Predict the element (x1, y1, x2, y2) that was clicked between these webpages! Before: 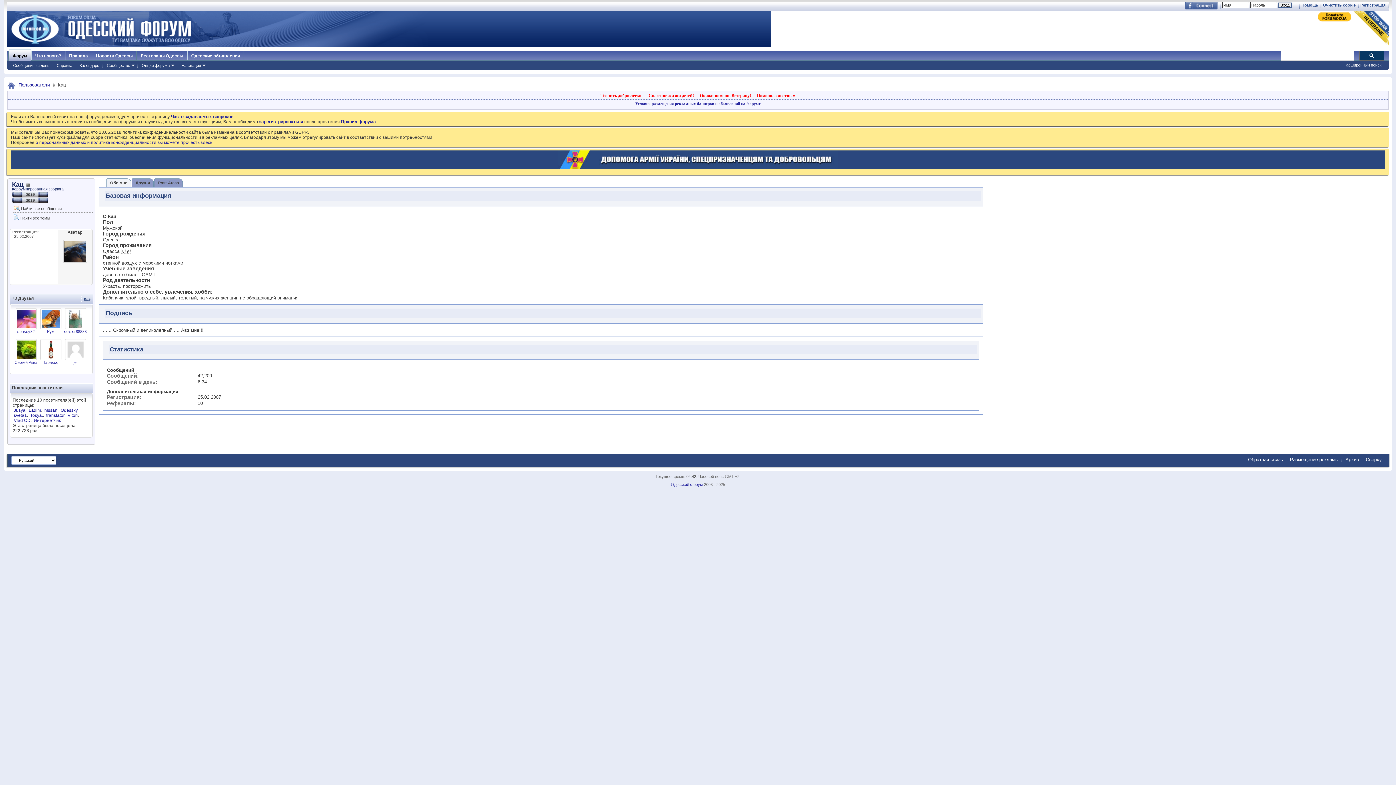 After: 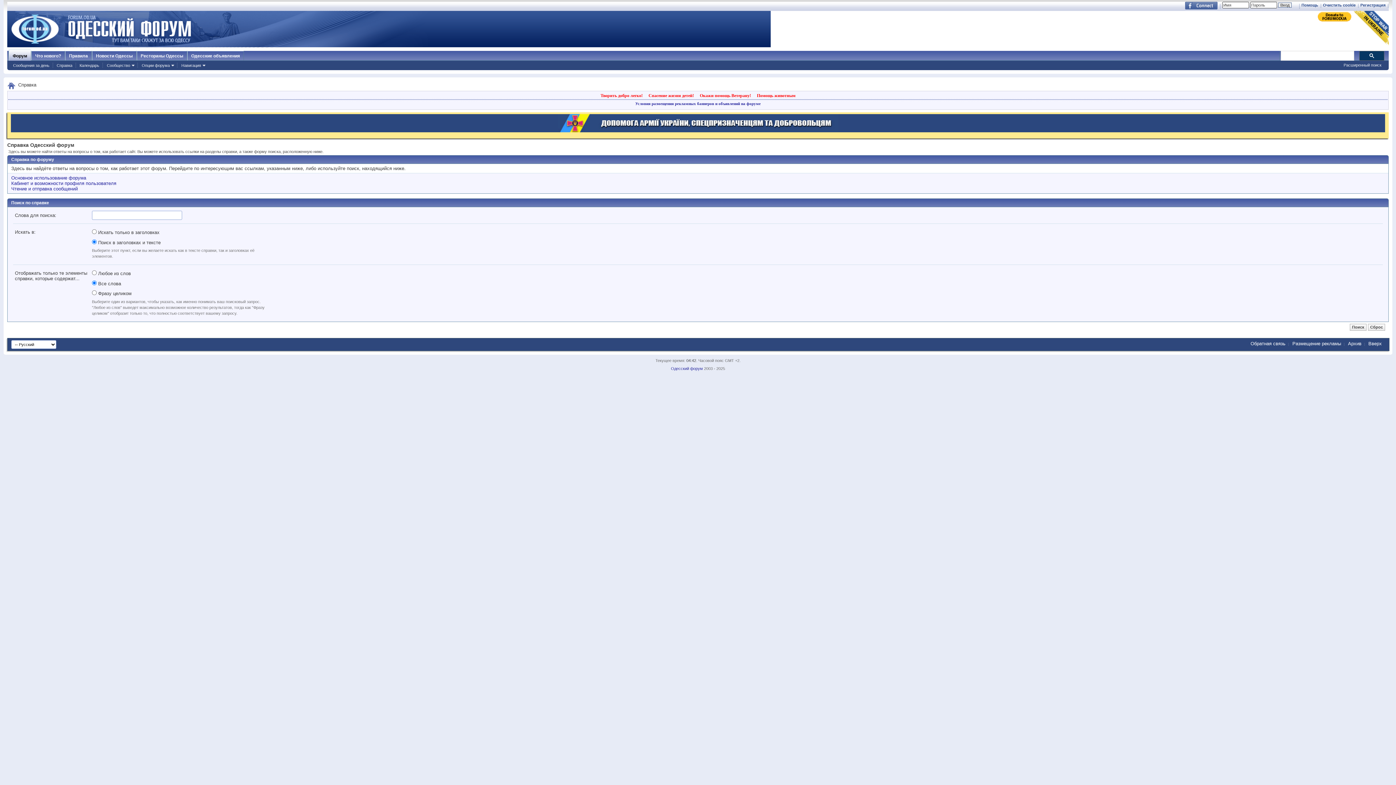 Action: label: Помощь bbox: (1300, 1, 1320, 8)